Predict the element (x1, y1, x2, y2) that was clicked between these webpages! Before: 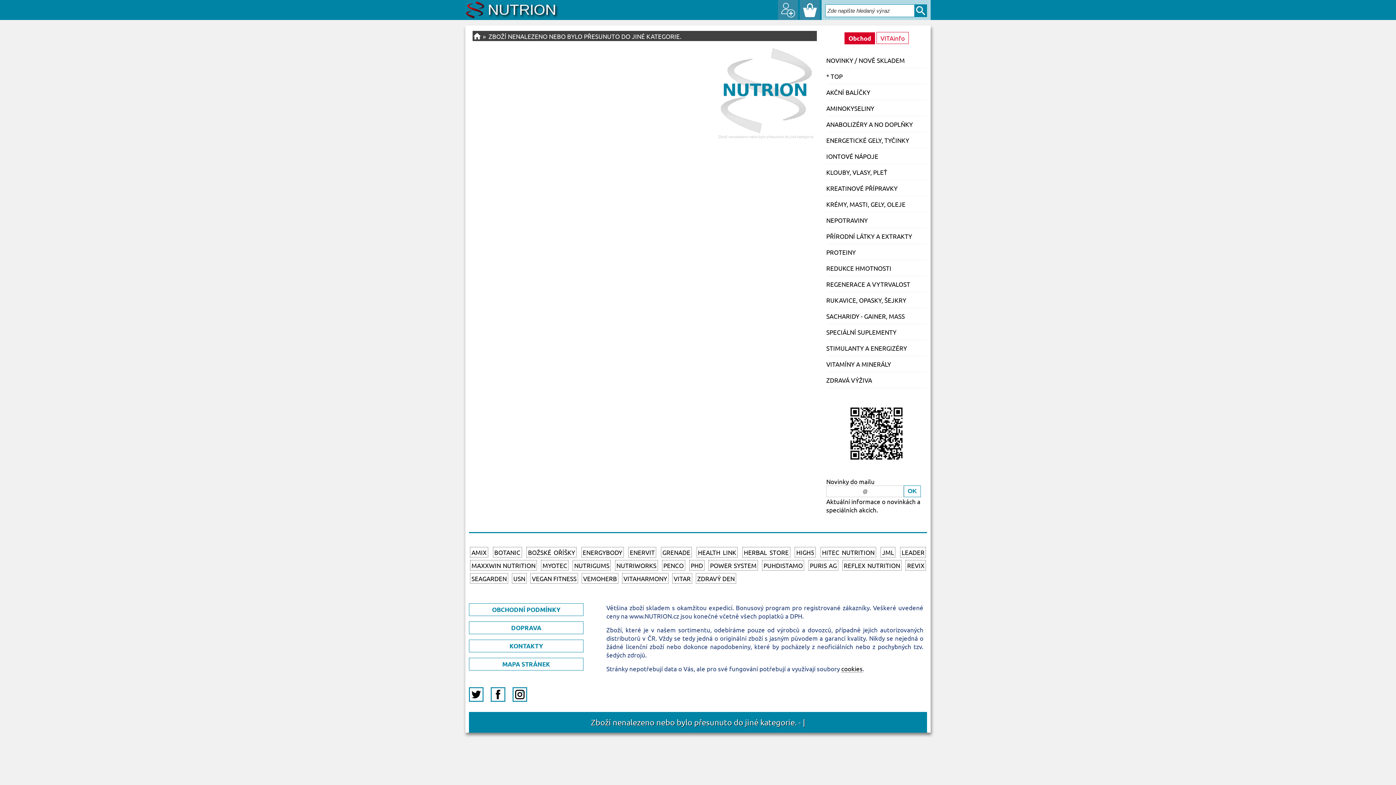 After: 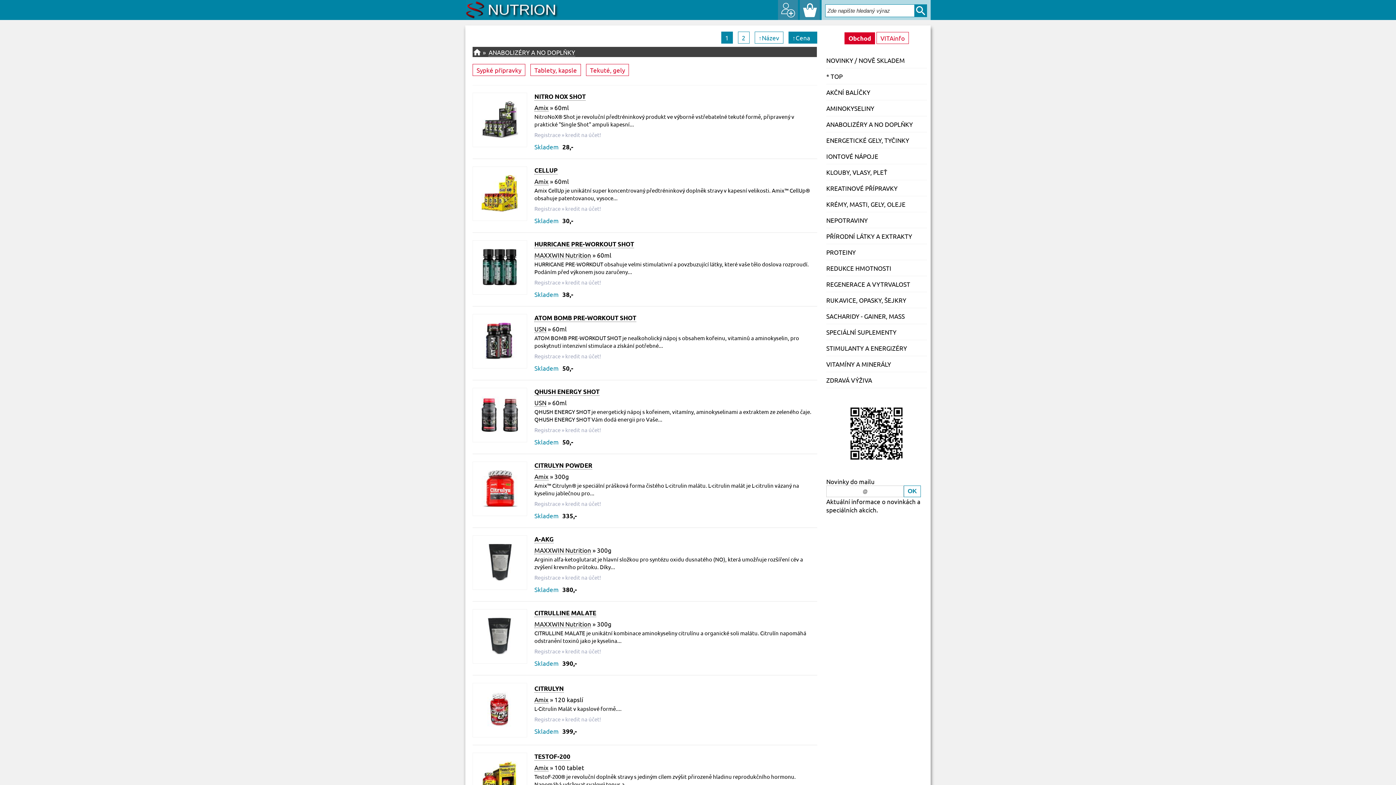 Action: label: ANABOLIZÉRY A NO DOPLŇKY bbox: (826, 116, 927, 132)